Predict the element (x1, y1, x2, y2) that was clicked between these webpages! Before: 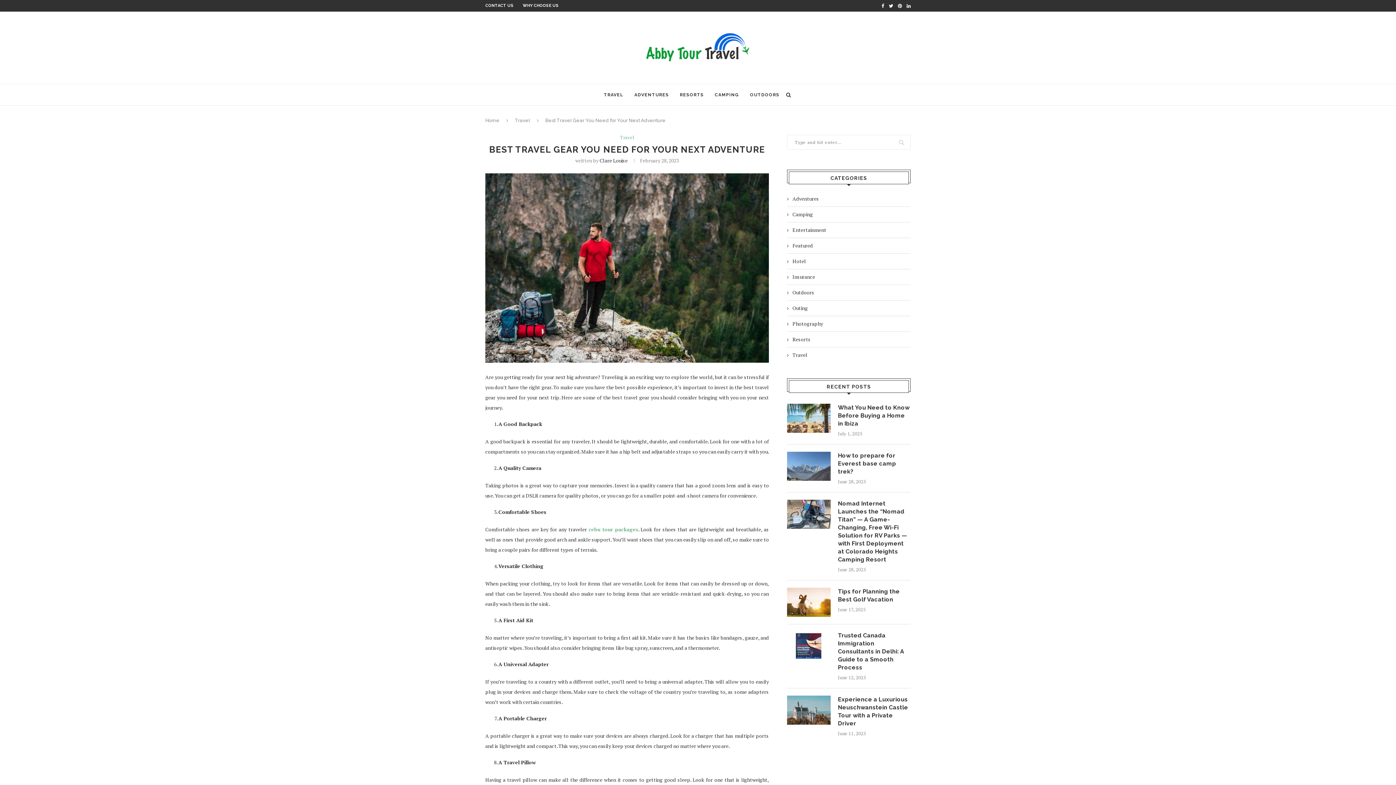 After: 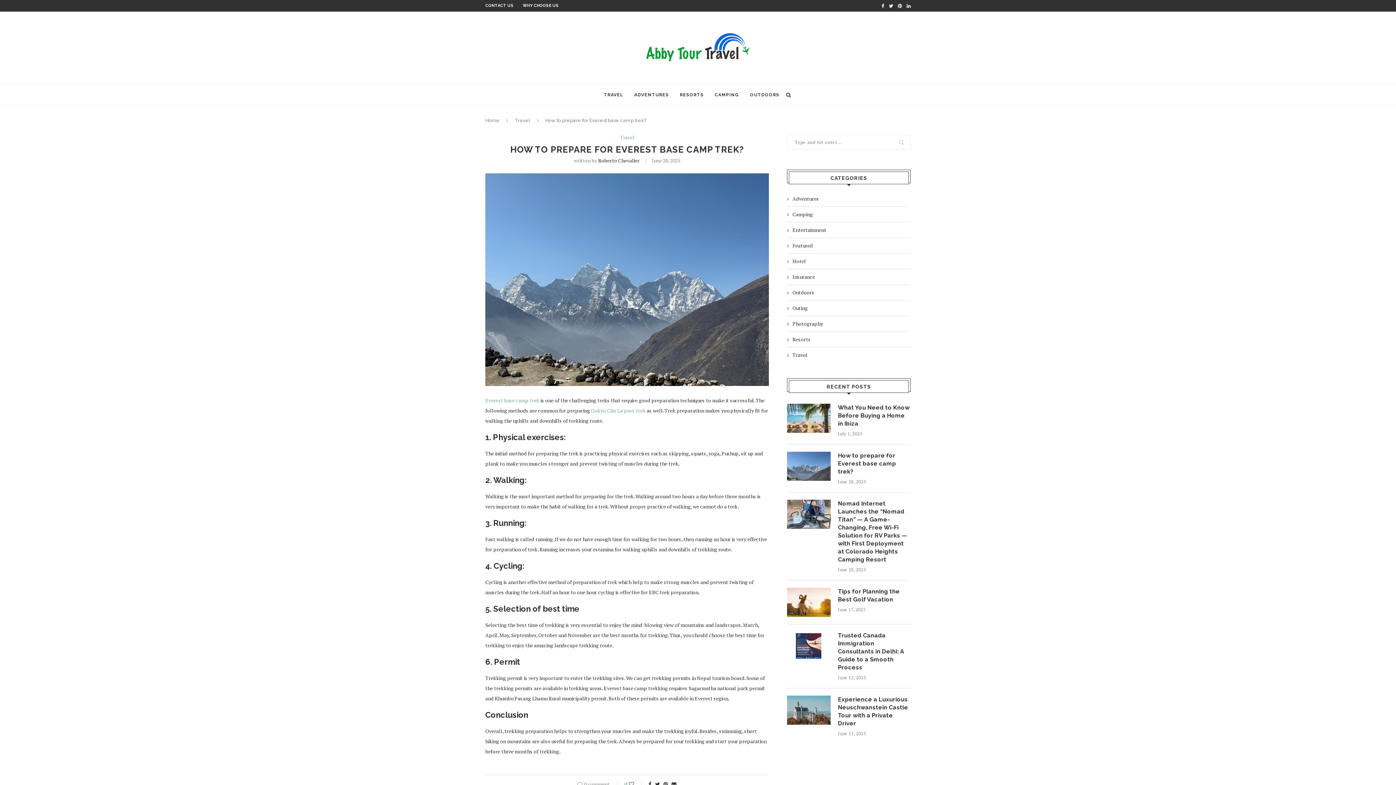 Action: label: How to prepare for Everest base camp trek? bbox: (838, 452, 910, 476)